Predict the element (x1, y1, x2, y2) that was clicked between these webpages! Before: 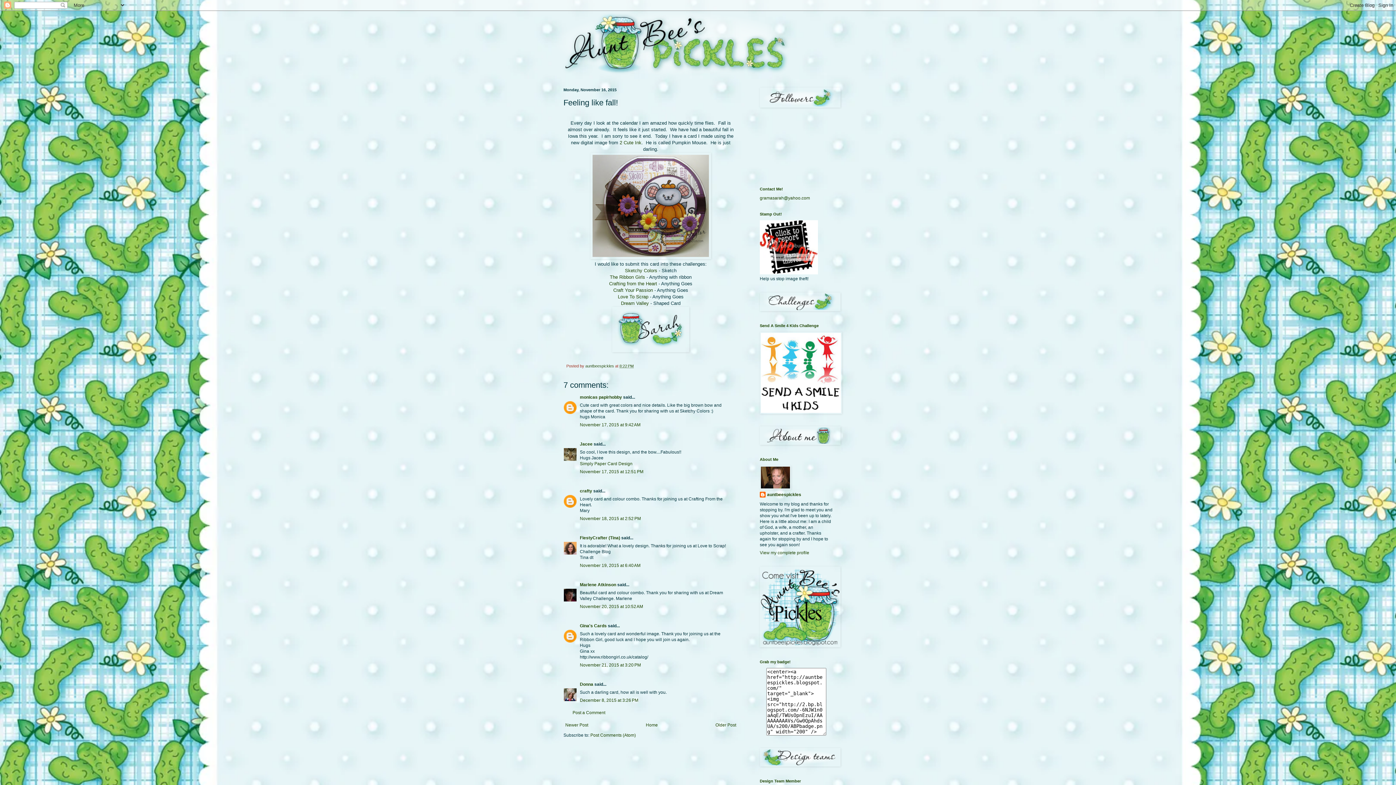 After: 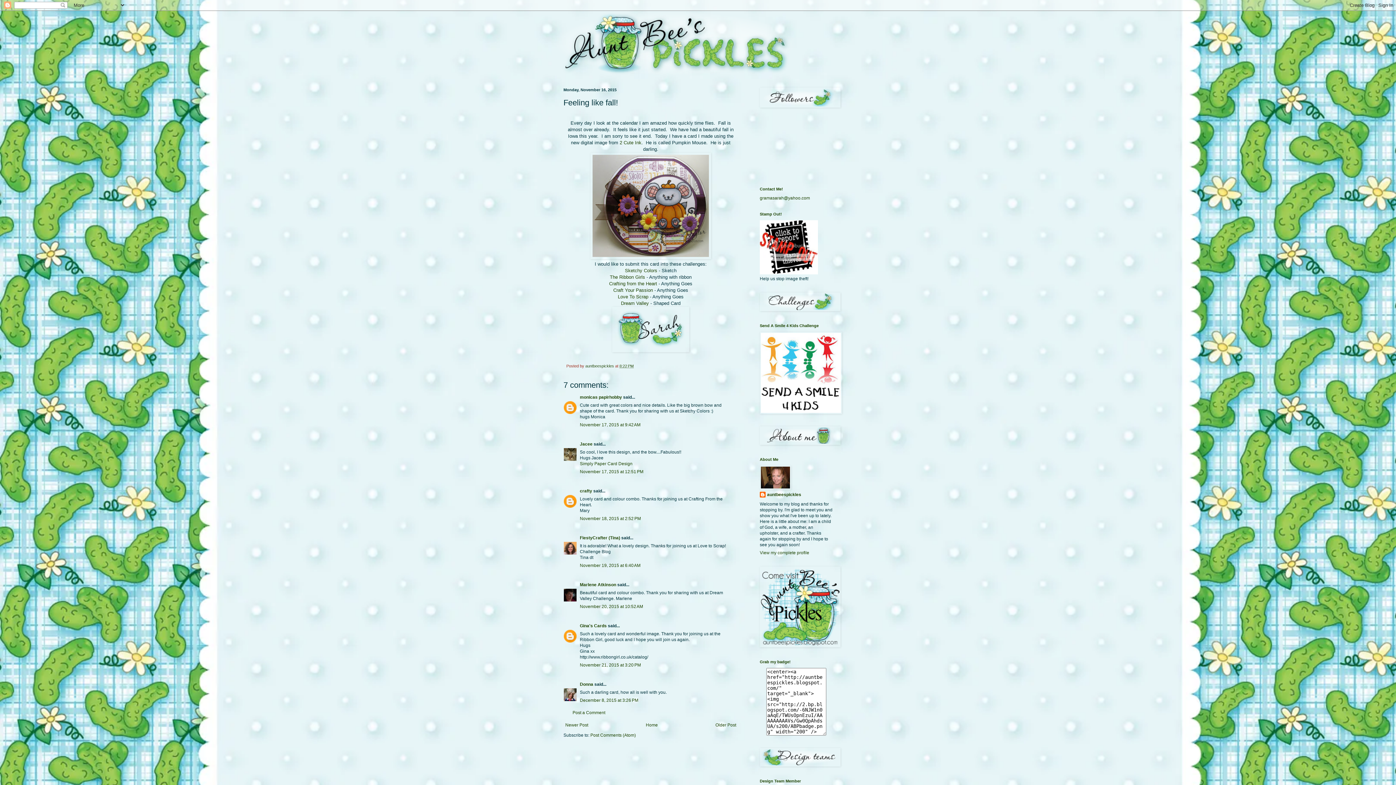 Action: label: 8:22 PM bbox: (619, 363, 633, 368)